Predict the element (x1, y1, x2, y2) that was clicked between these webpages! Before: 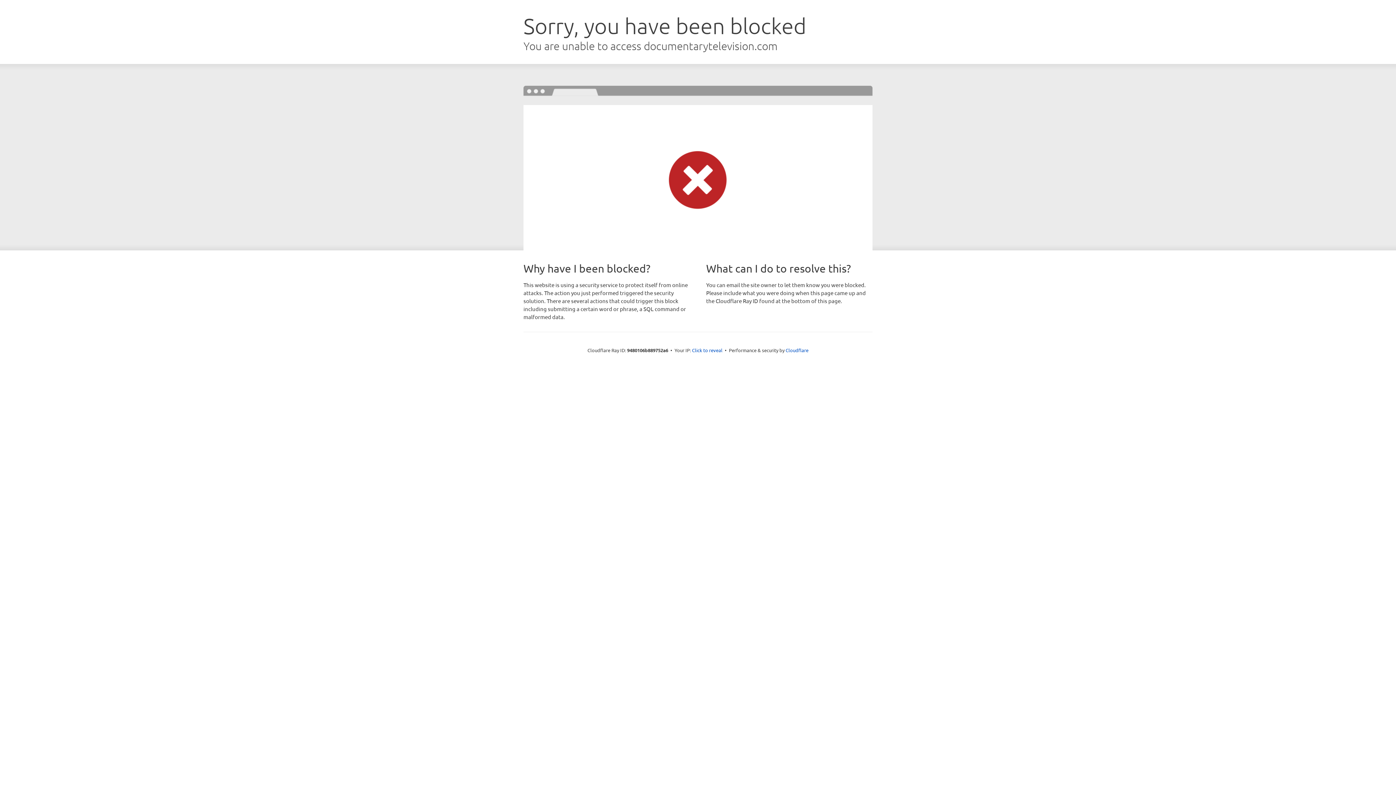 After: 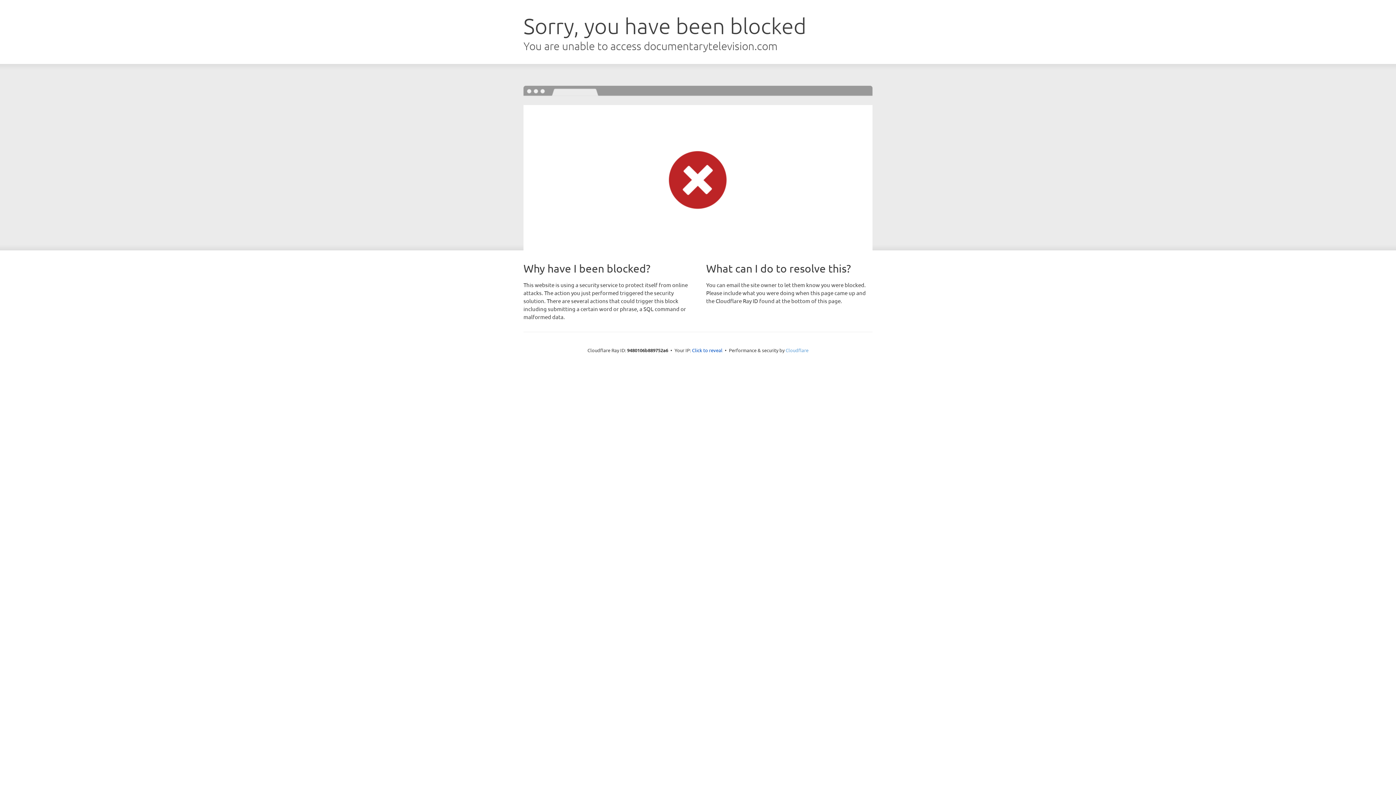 Action: label: Cloudflare bbox: (785, 347, 808, 353)